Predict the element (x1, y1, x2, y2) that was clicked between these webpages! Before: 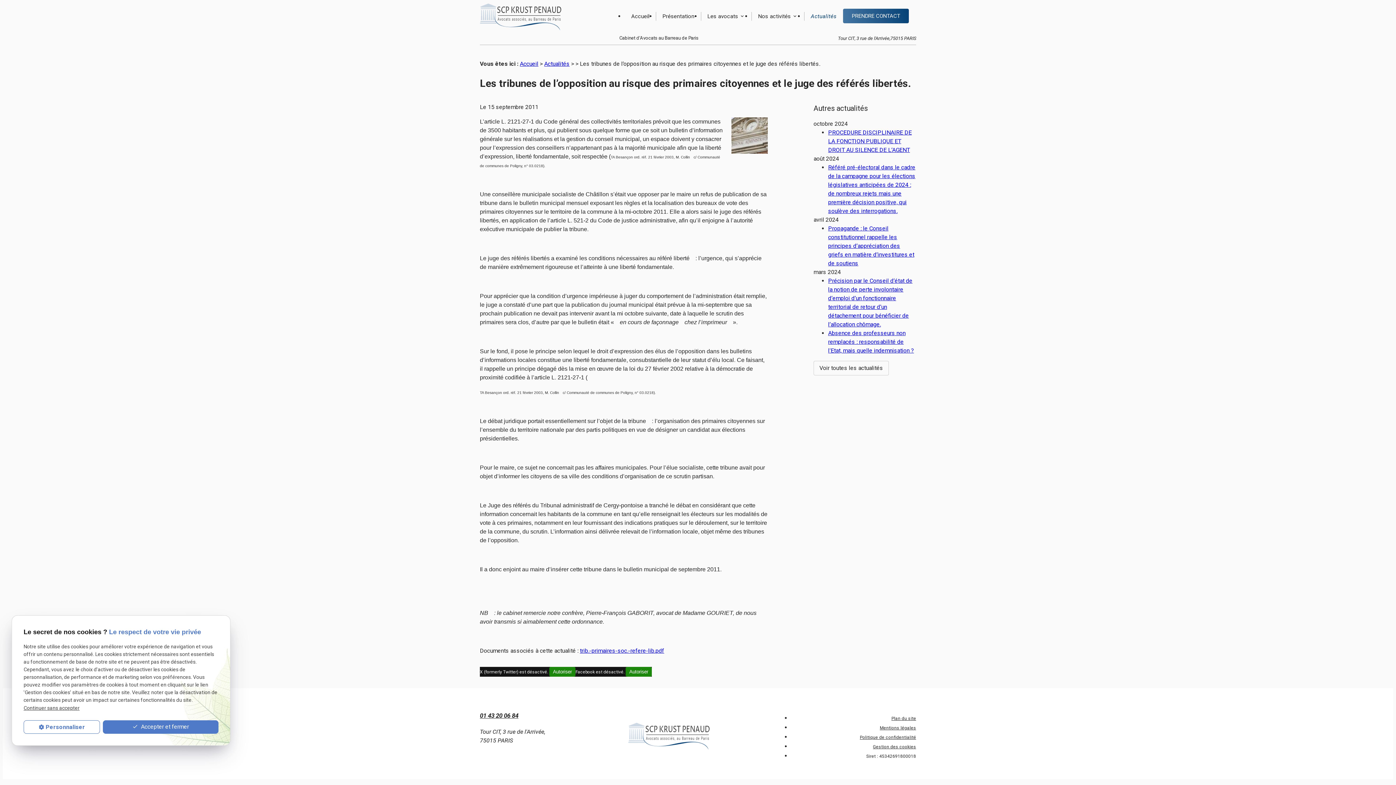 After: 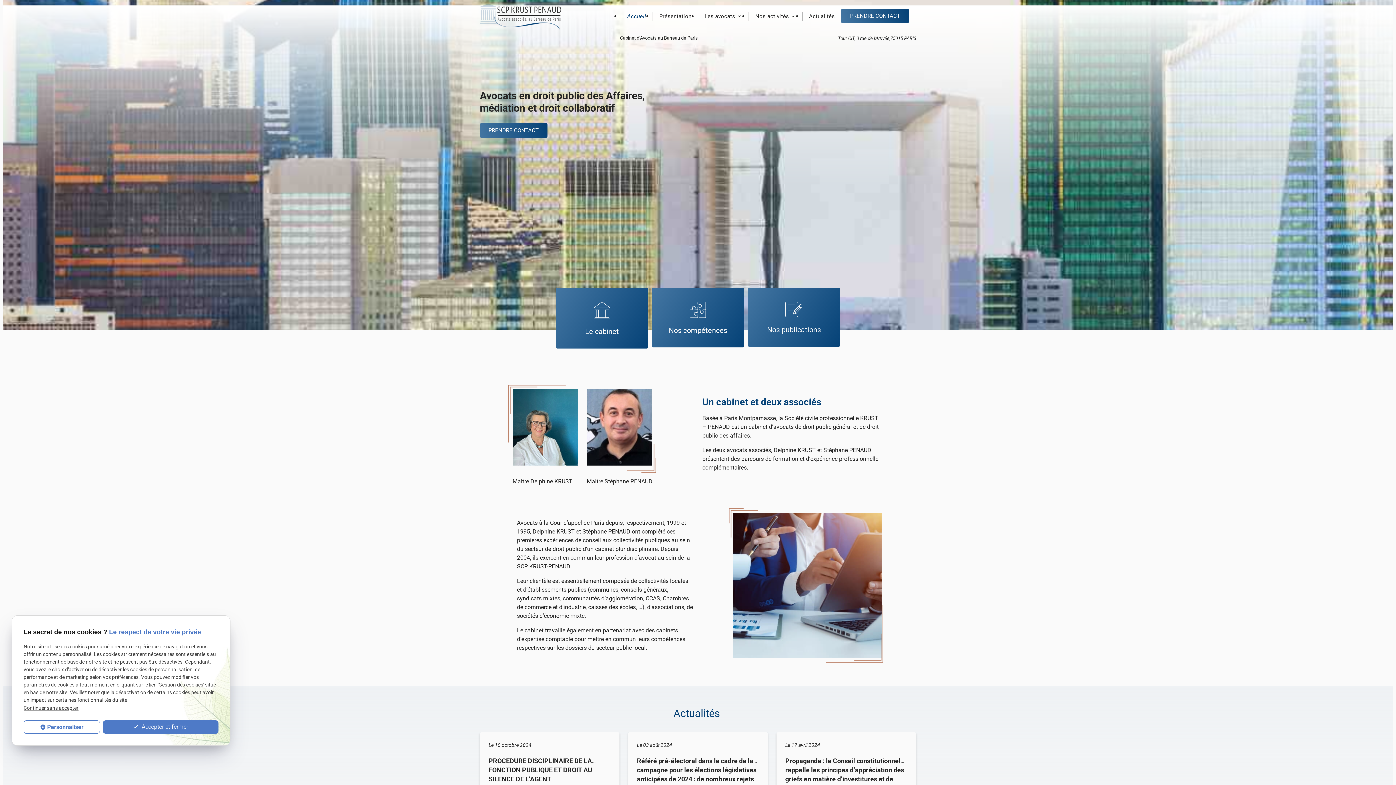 Action: bbox: (480, 3, 561, 33)